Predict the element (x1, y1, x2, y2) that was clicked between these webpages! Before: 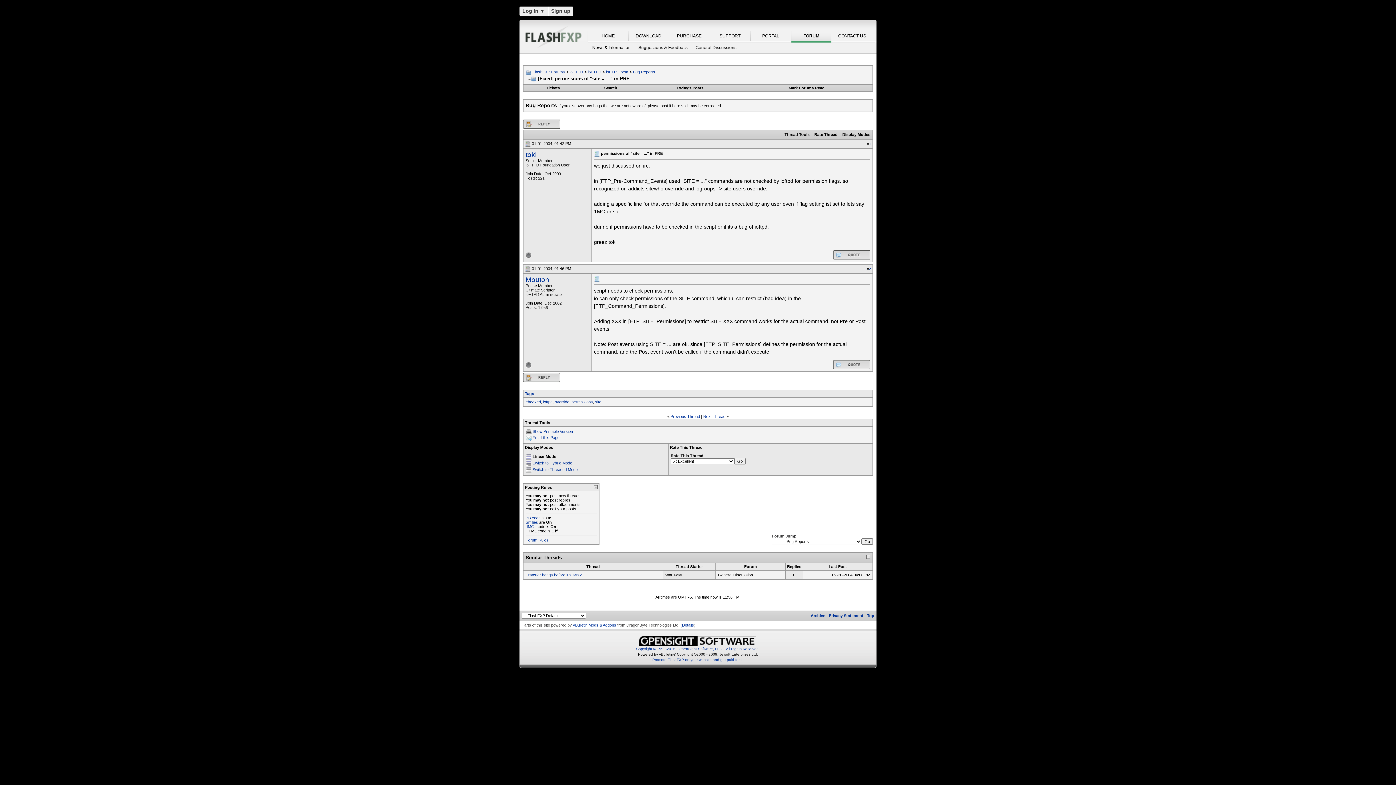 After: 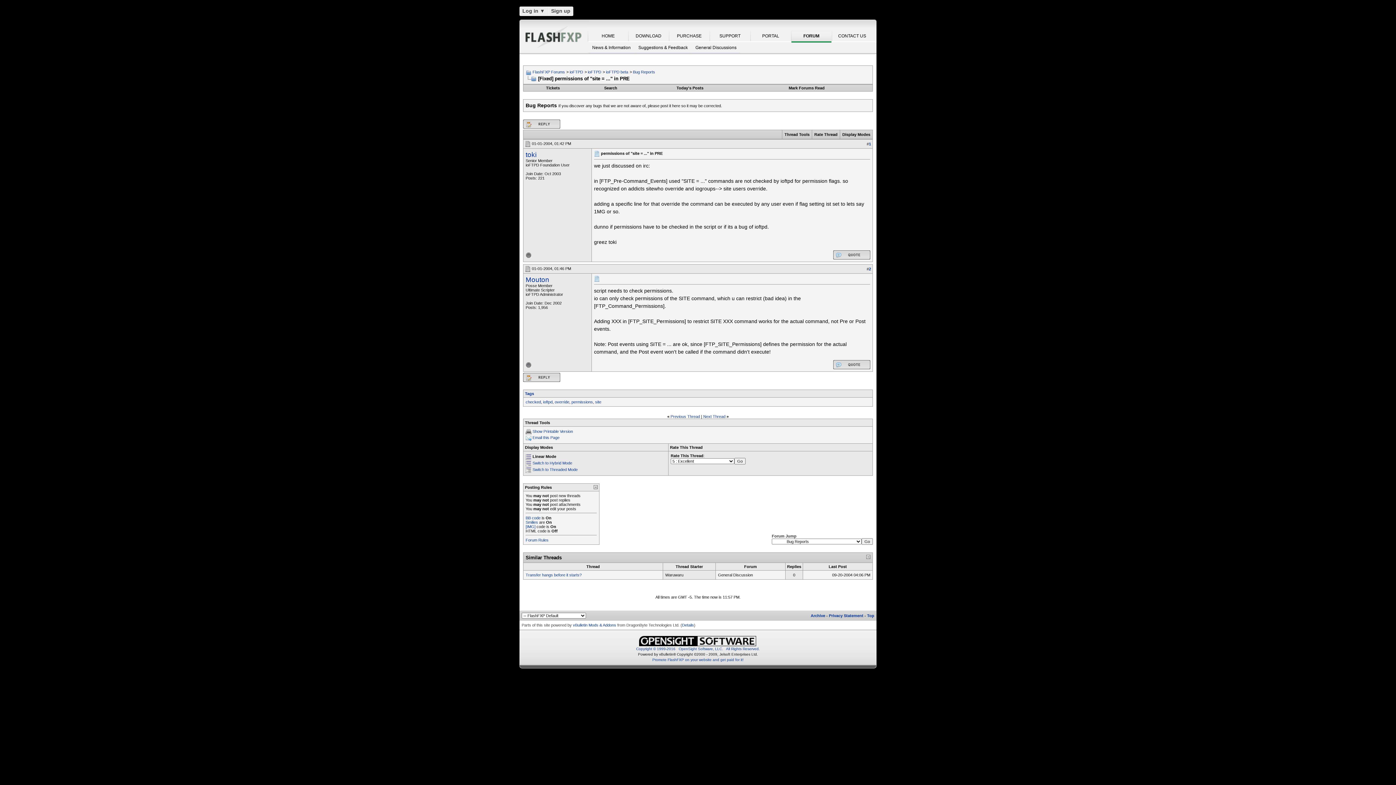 Action: bbox: (525, 75, 536, 81)